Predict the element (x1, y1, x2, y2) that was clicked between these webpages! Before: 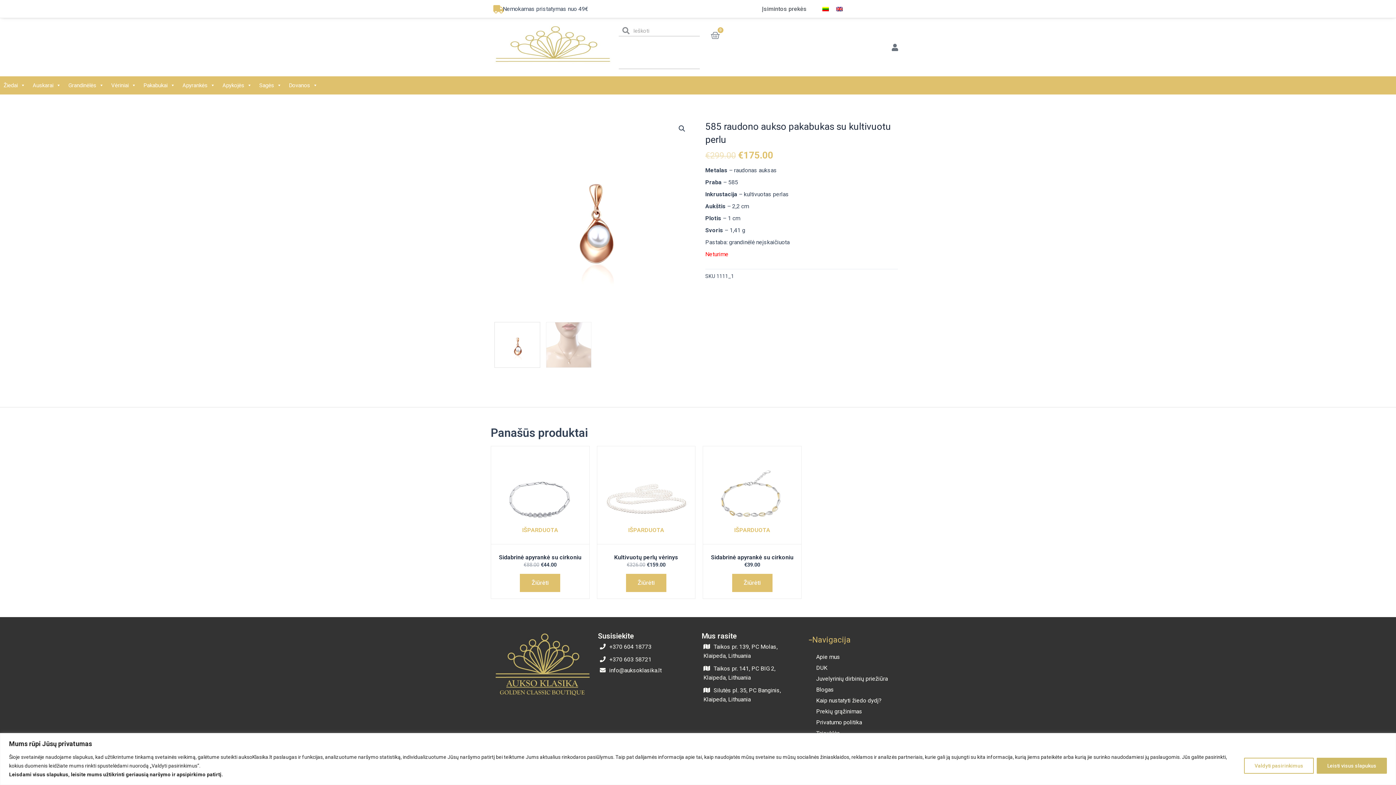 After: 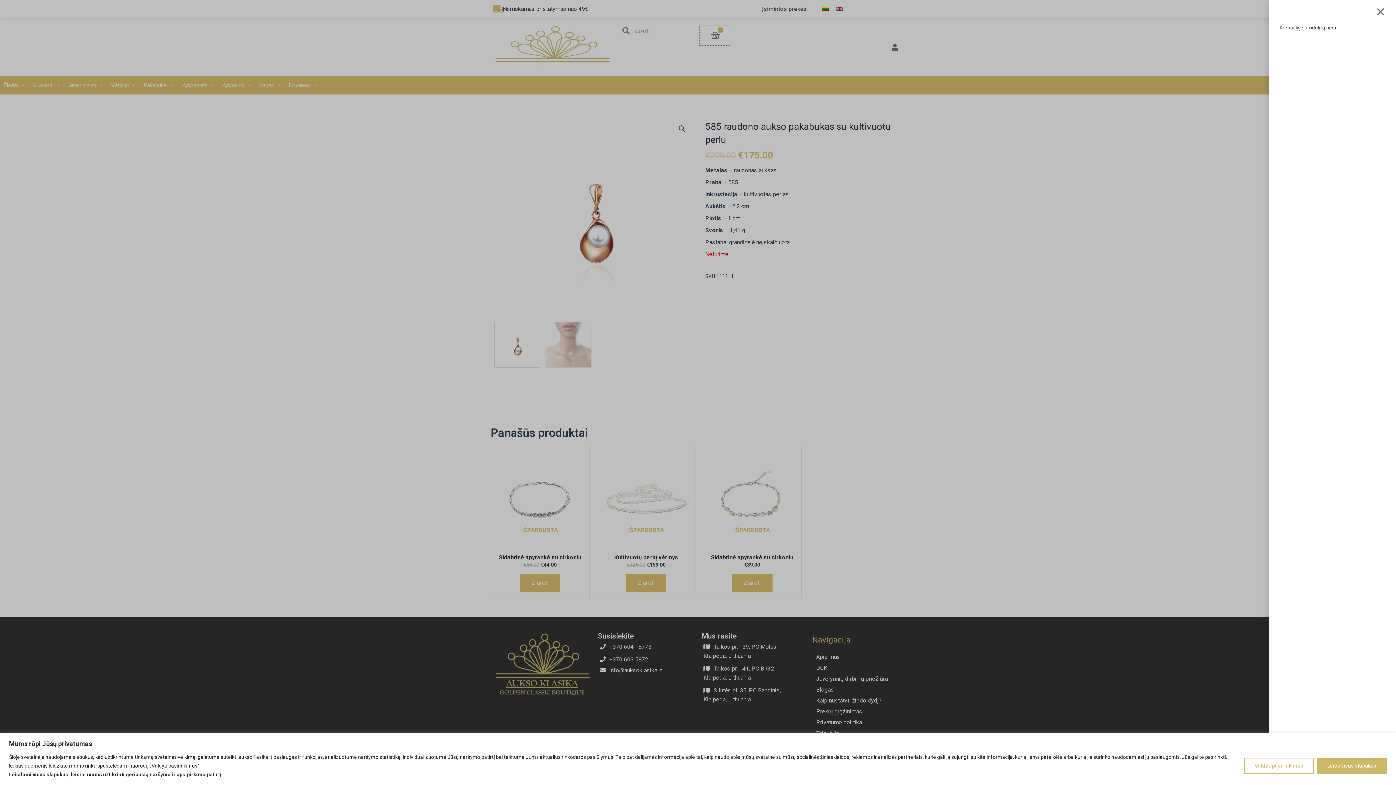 Action: label: 0
Cart bbox: (700, 25, 730, 45)